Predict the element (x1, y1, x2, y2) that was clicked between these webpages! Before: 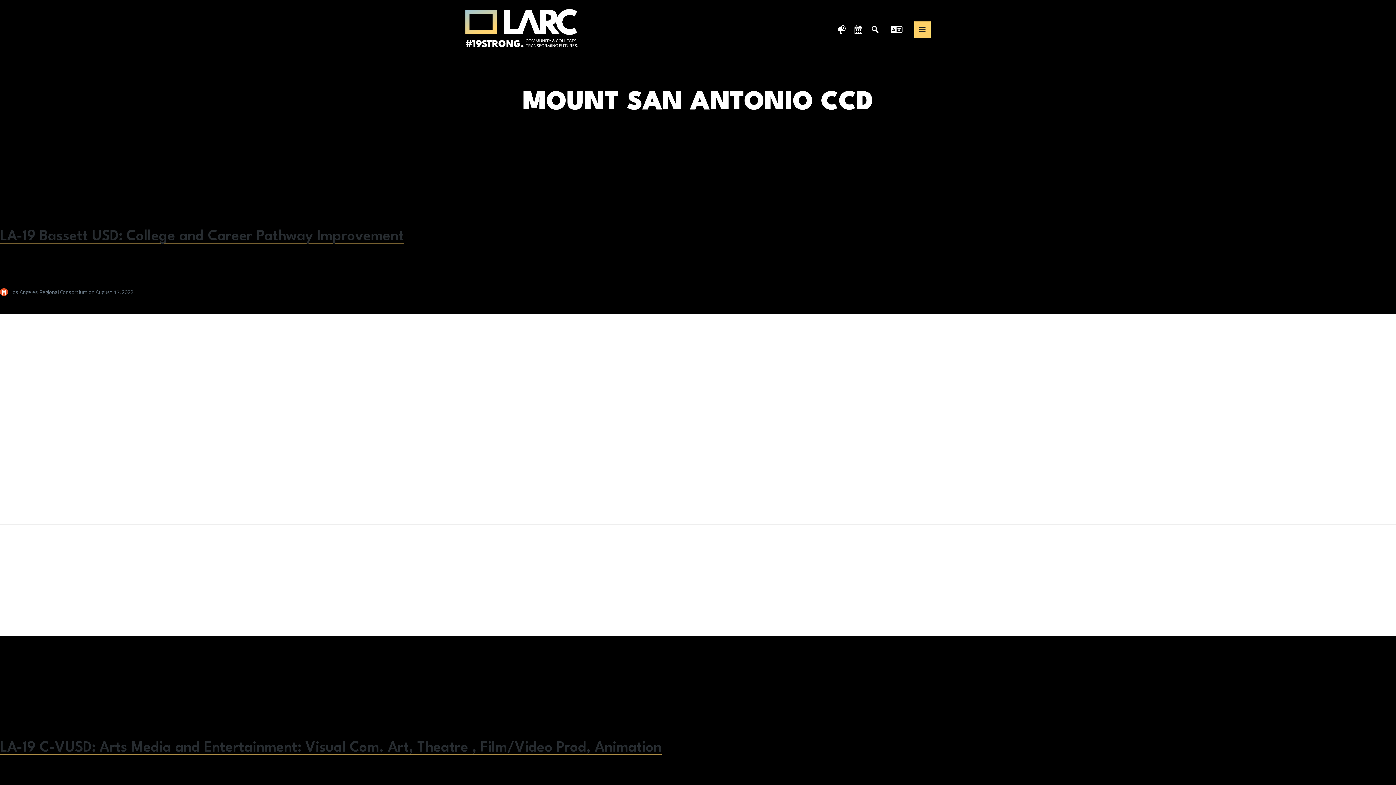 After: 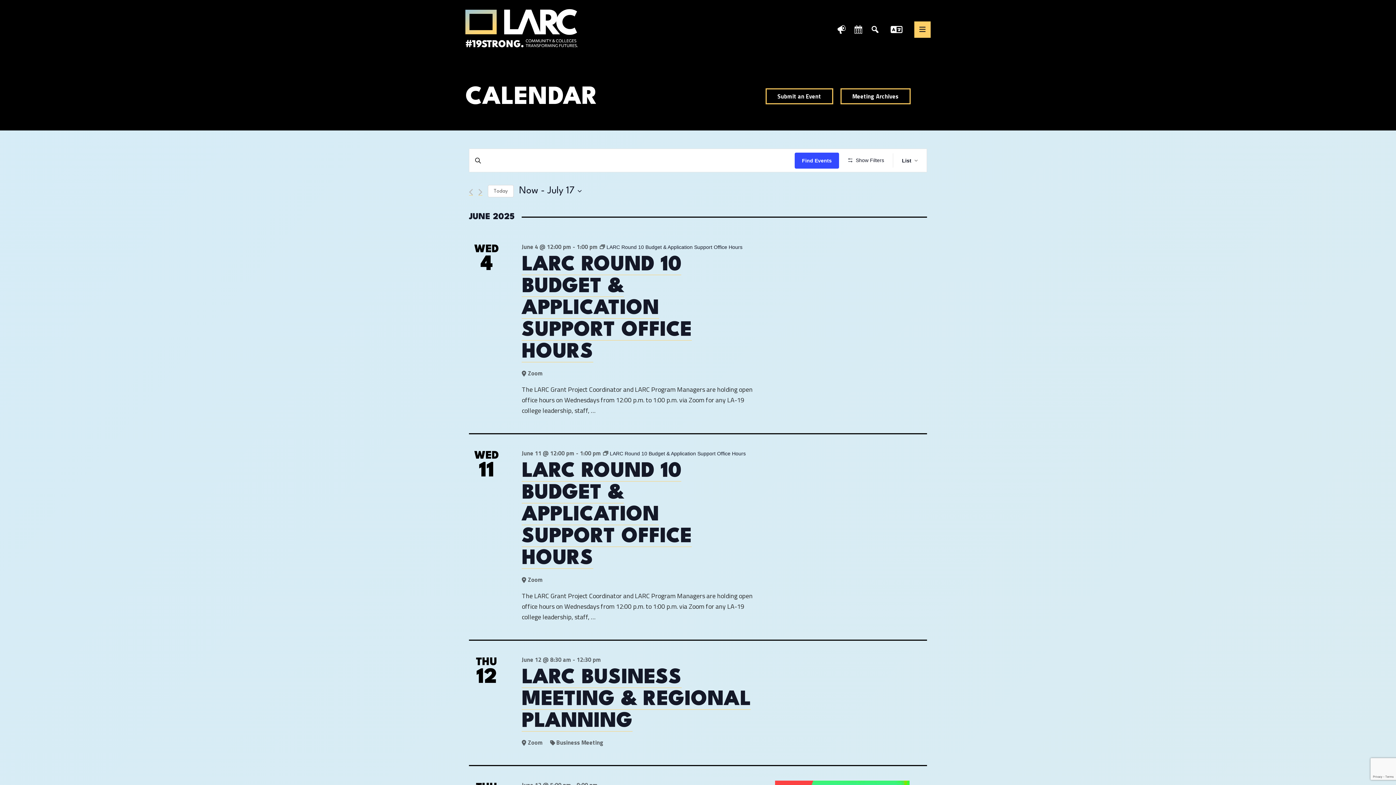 Action: label: Calendar bbox: (850, 21, 866, 37)